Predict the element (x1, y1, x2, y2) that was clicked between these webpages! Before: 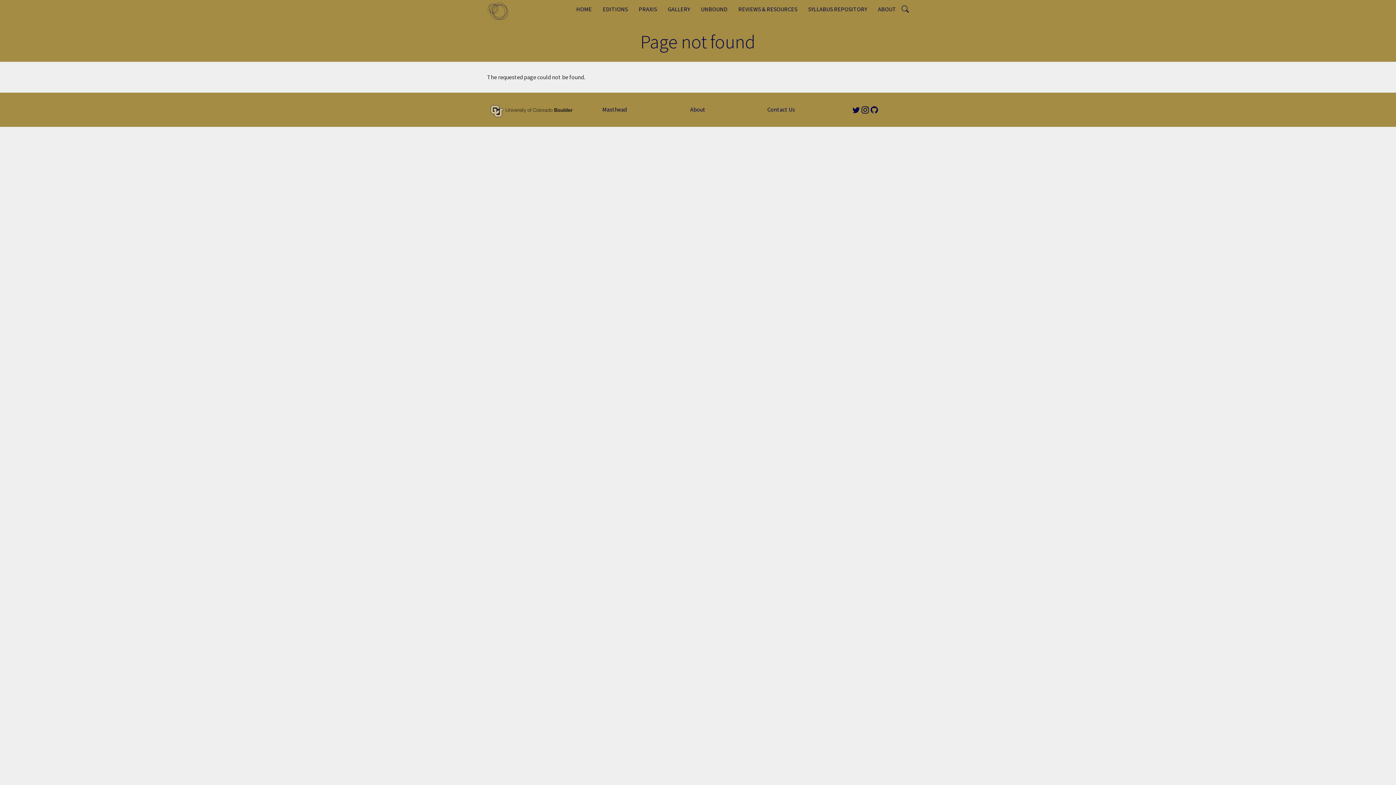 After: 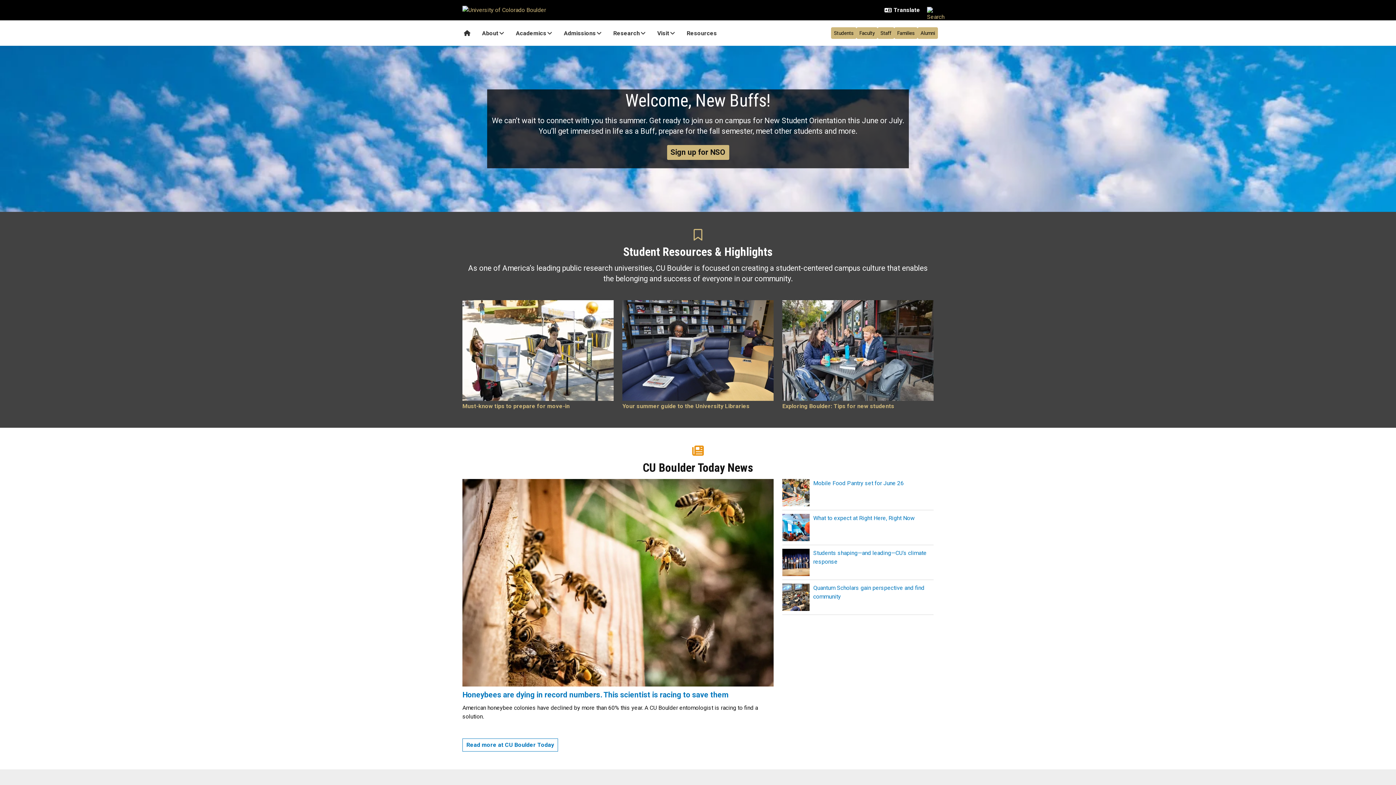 Action: bbox: (490, 105, 572, 112)